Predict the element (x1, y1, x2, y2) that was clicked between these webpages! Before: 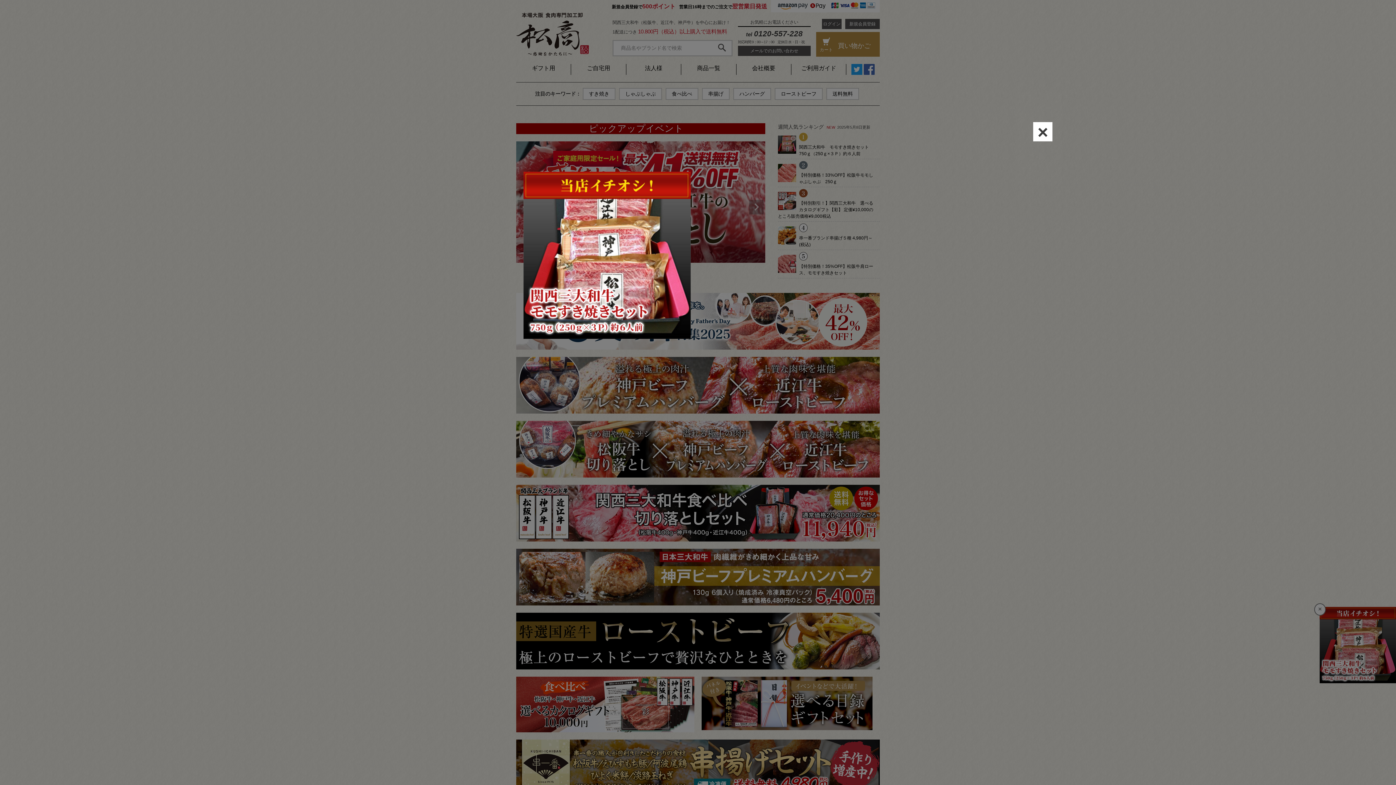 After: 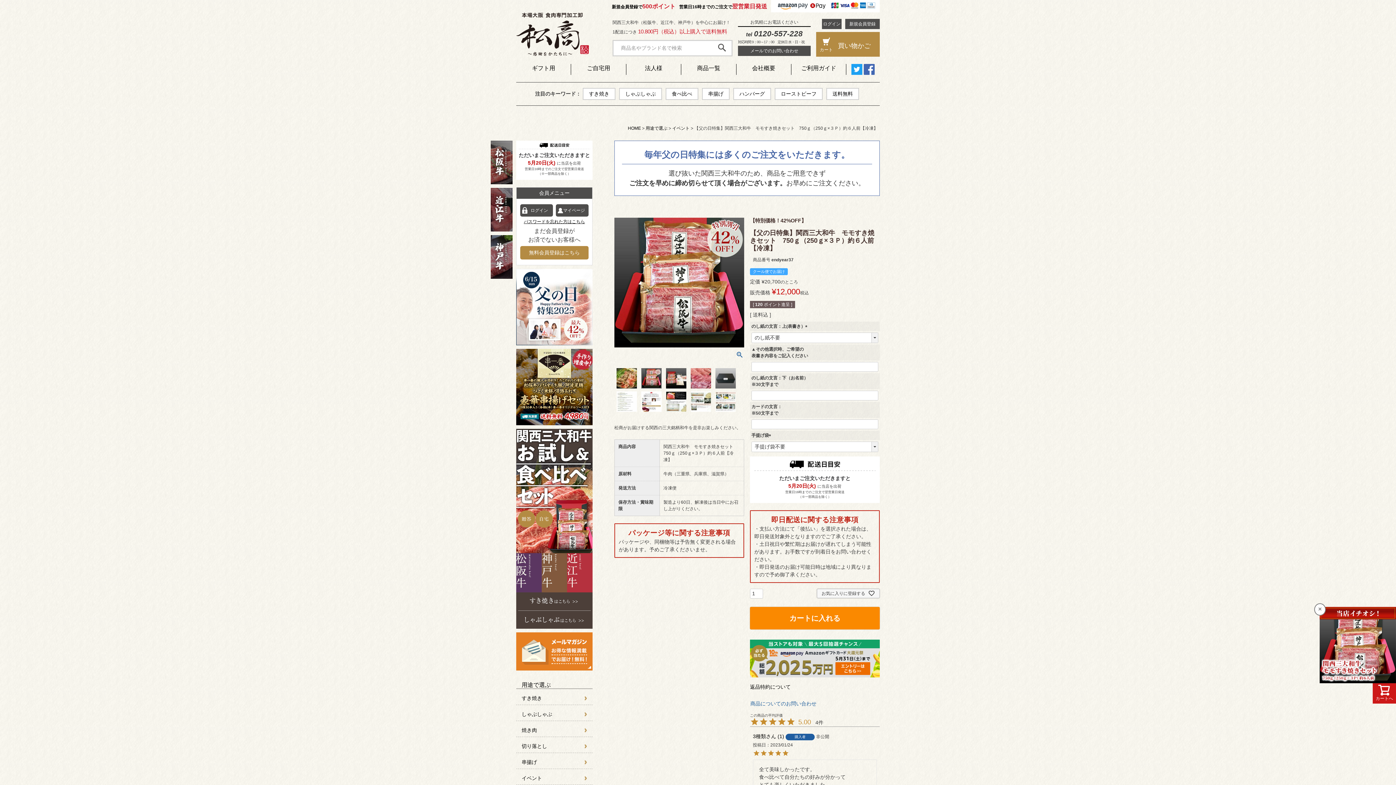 Action: bbox: (523, 332, 690, 338)